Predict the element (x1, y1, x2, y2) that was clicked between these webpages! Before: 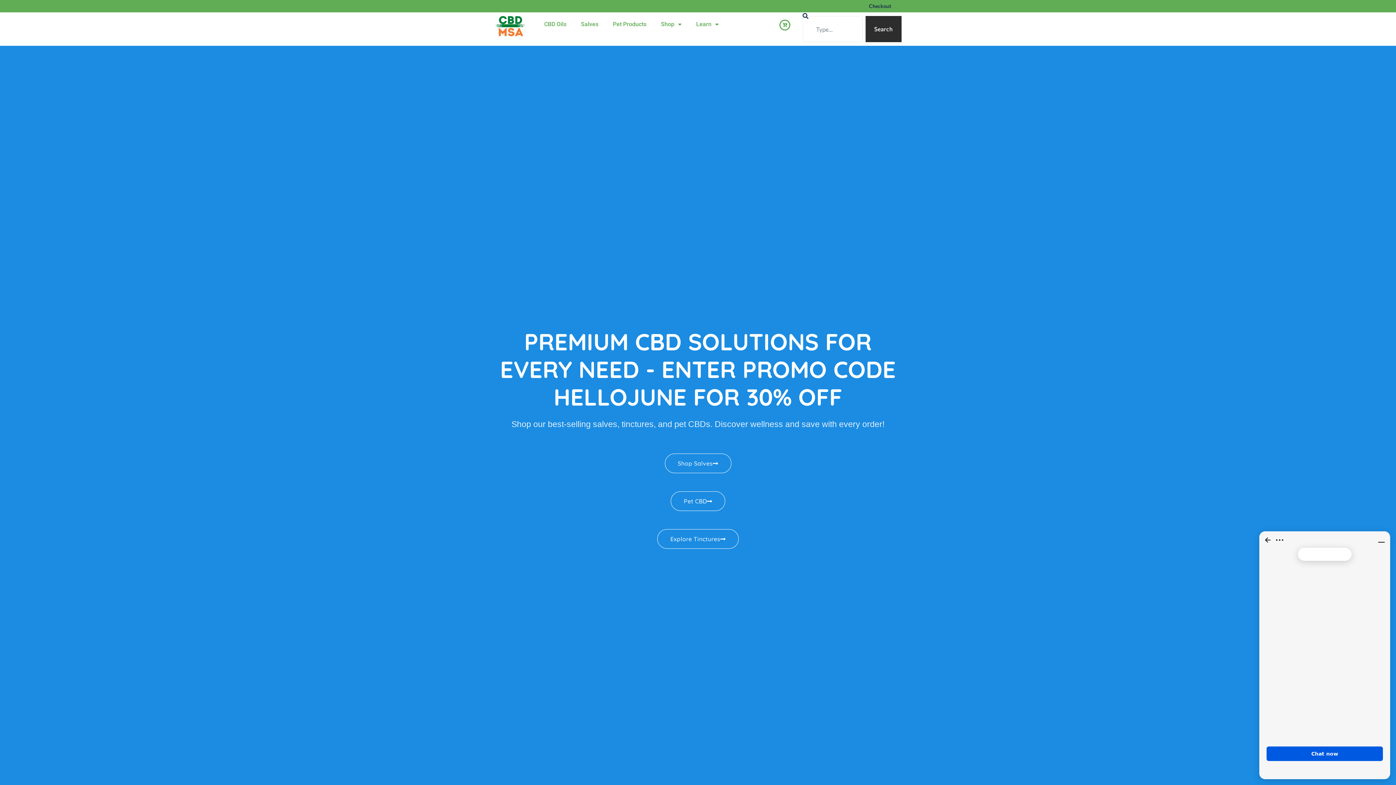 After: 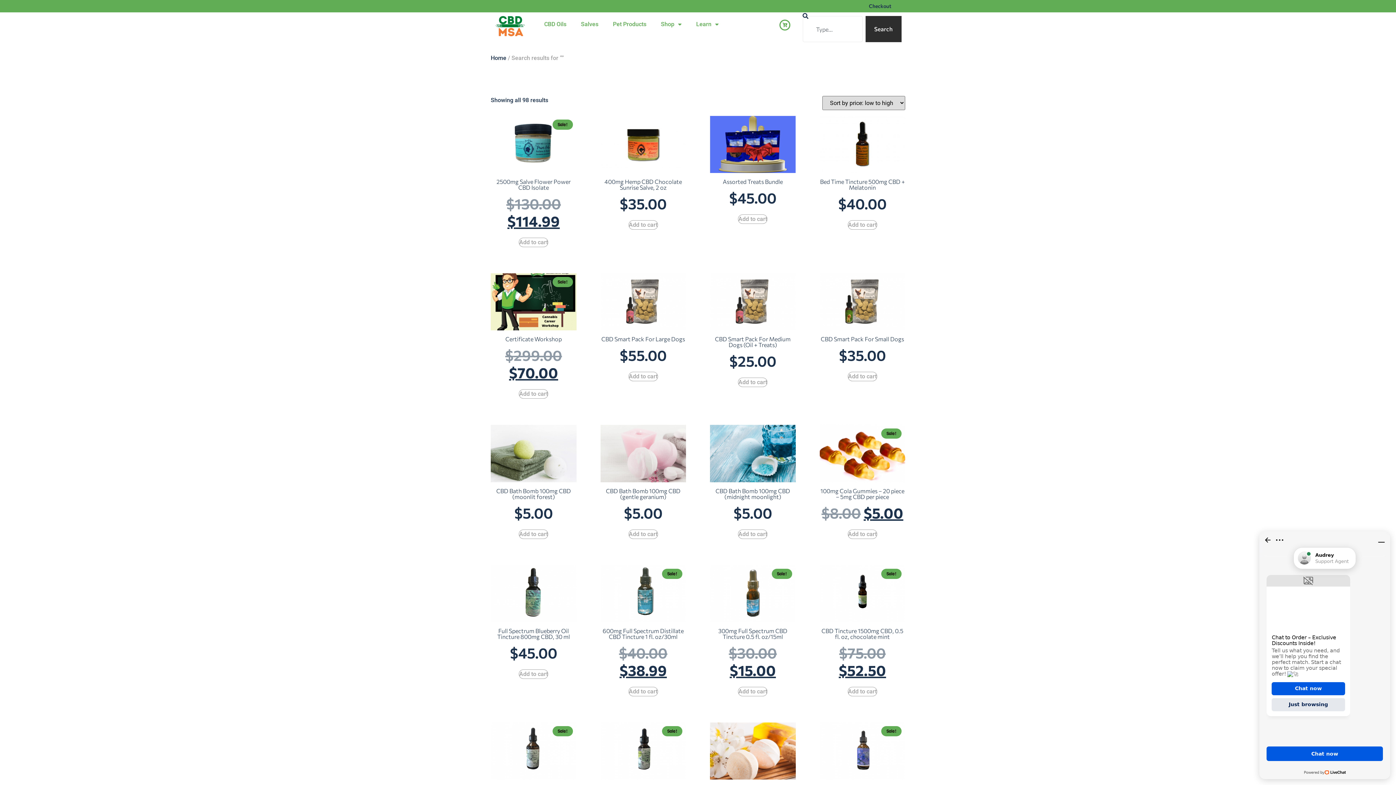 Action: bbox: (865, 16, 901, 42) label: Search